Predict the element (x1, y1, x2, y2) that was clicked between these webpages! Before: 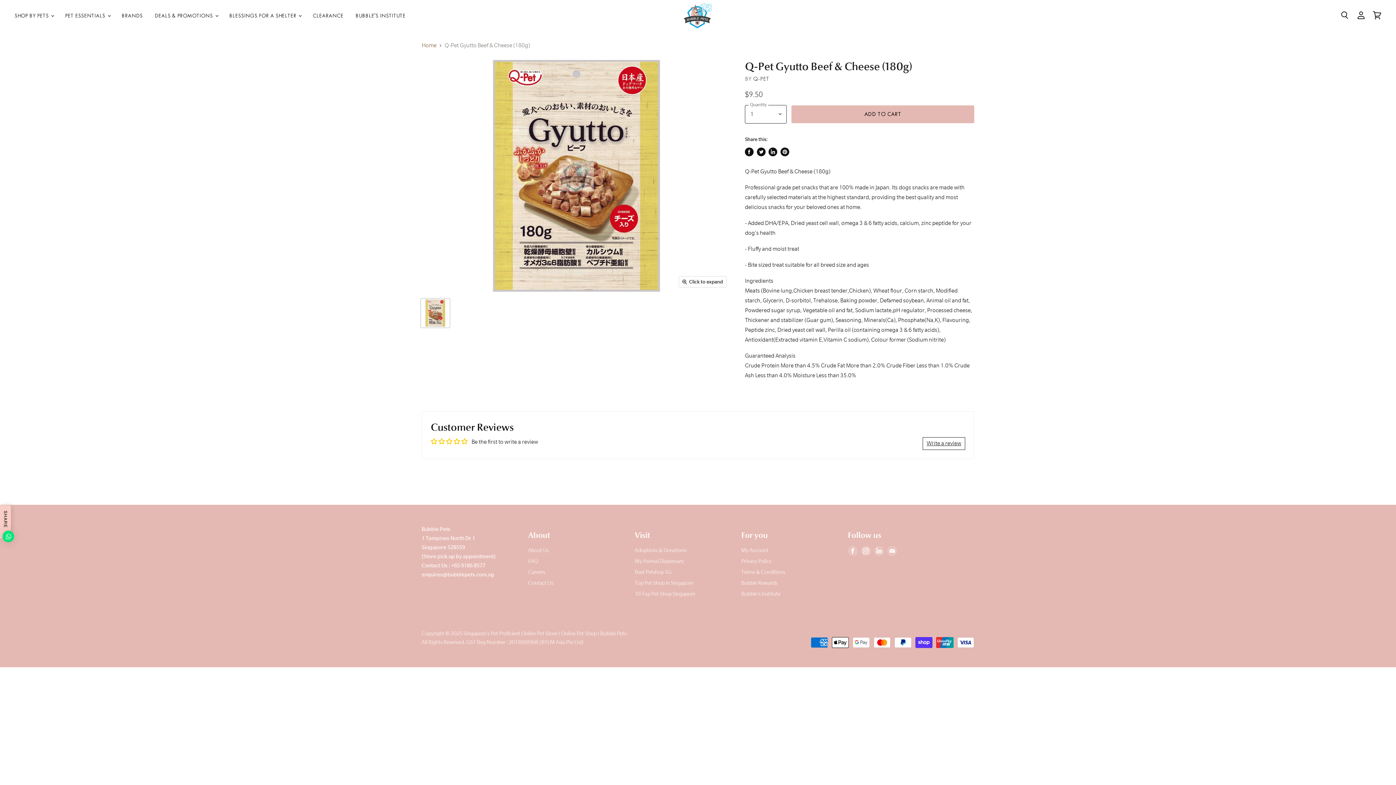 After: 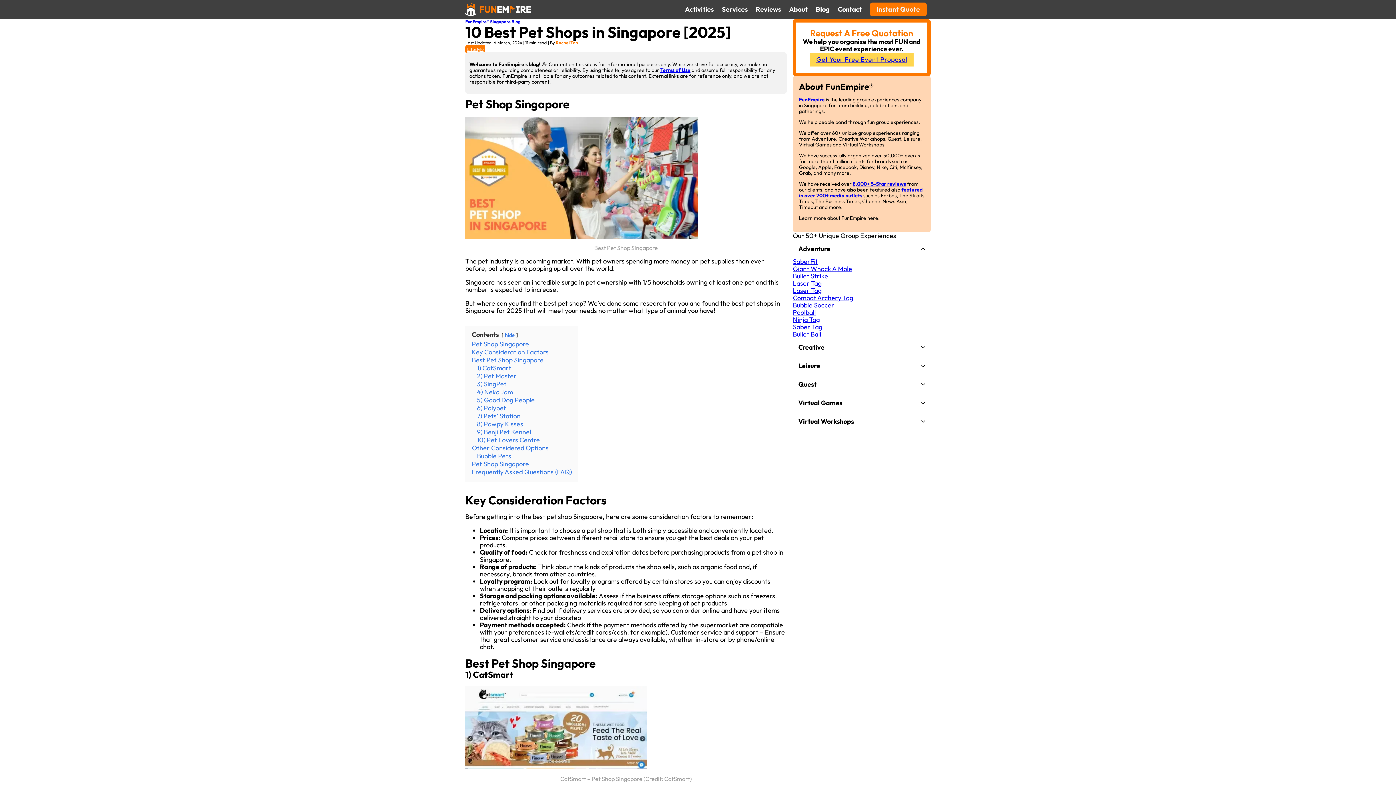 Action: bbox: (634, 591, 695, 597) label: 10 Top Pet Shop Singapore